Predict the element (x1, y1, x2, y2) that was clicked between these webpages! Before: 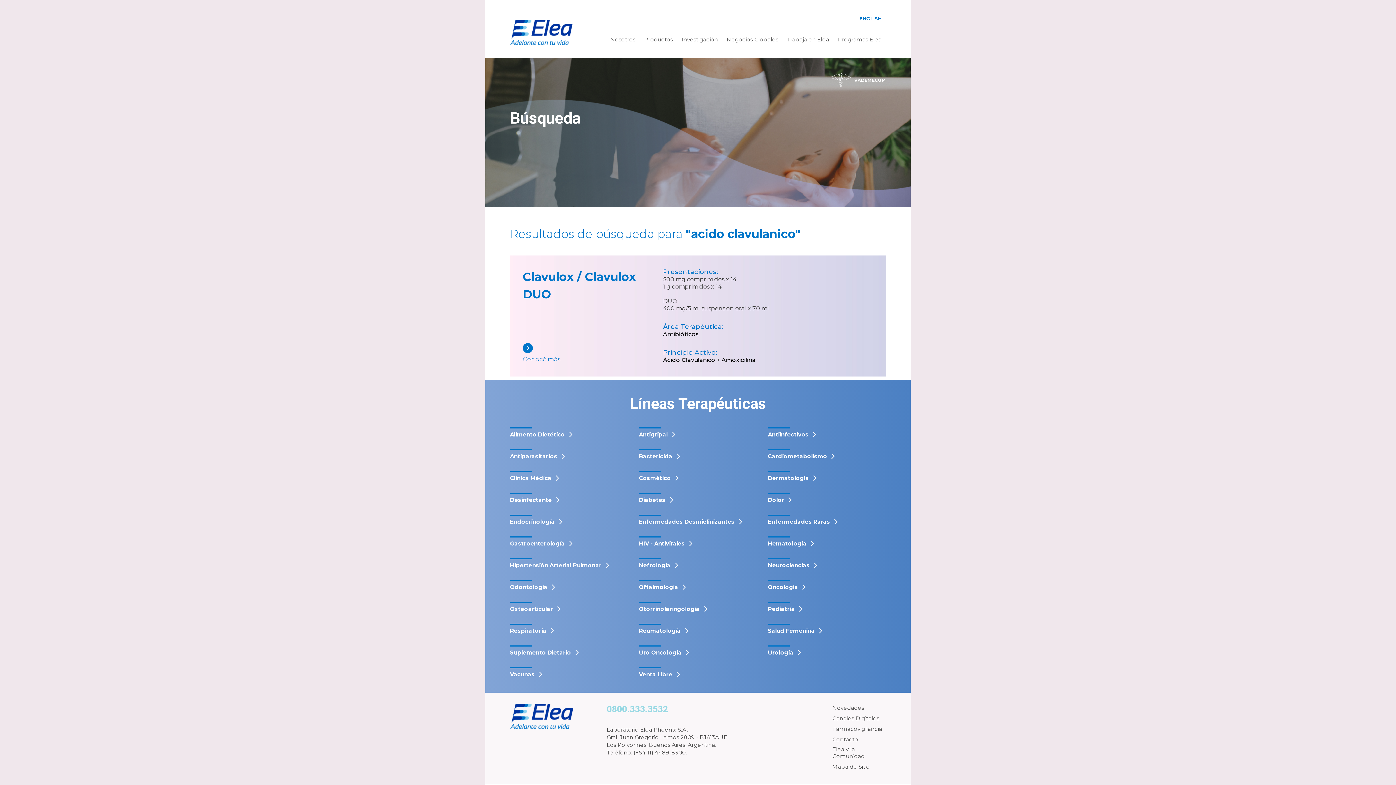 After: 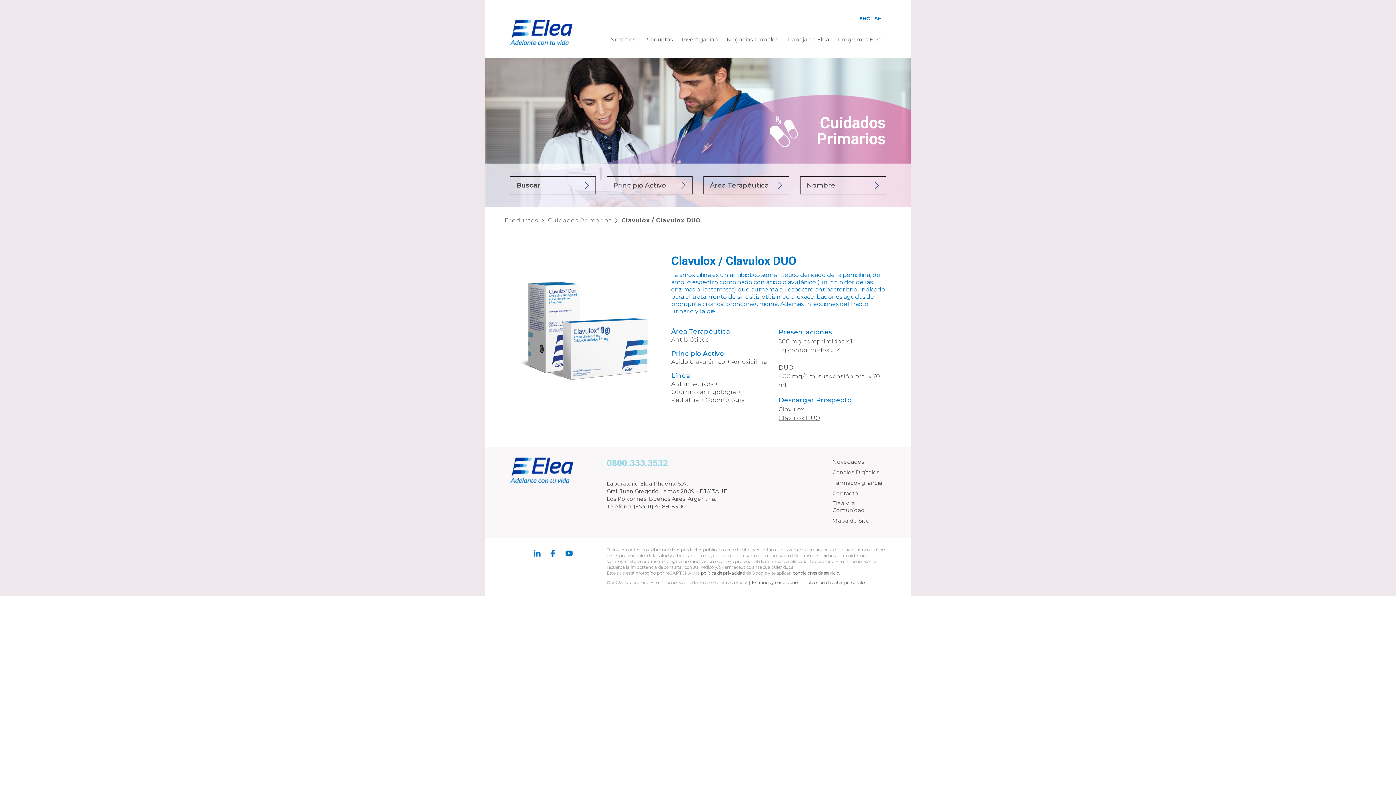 Action: label: Clavulox / Clavulox DUO bbox: (522, 343, 663, 364)